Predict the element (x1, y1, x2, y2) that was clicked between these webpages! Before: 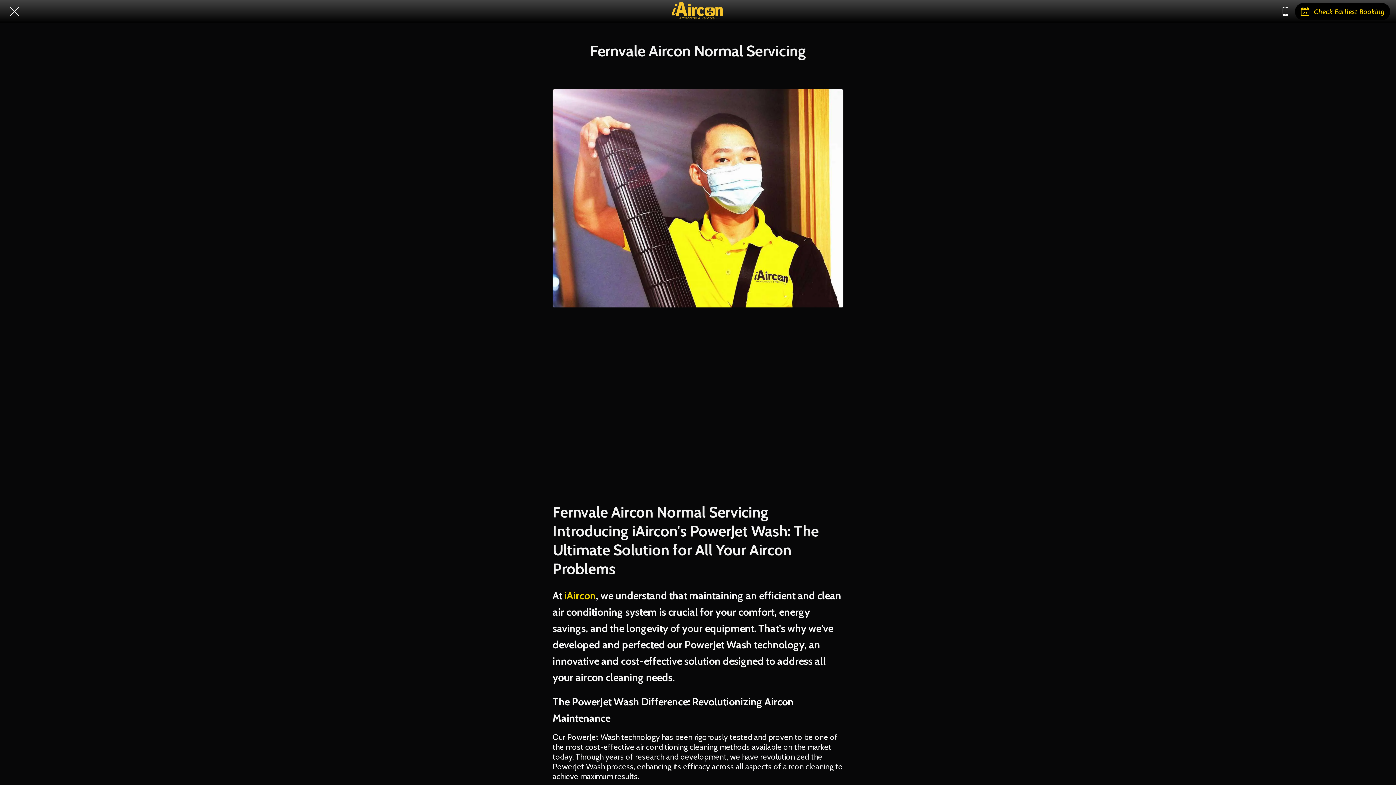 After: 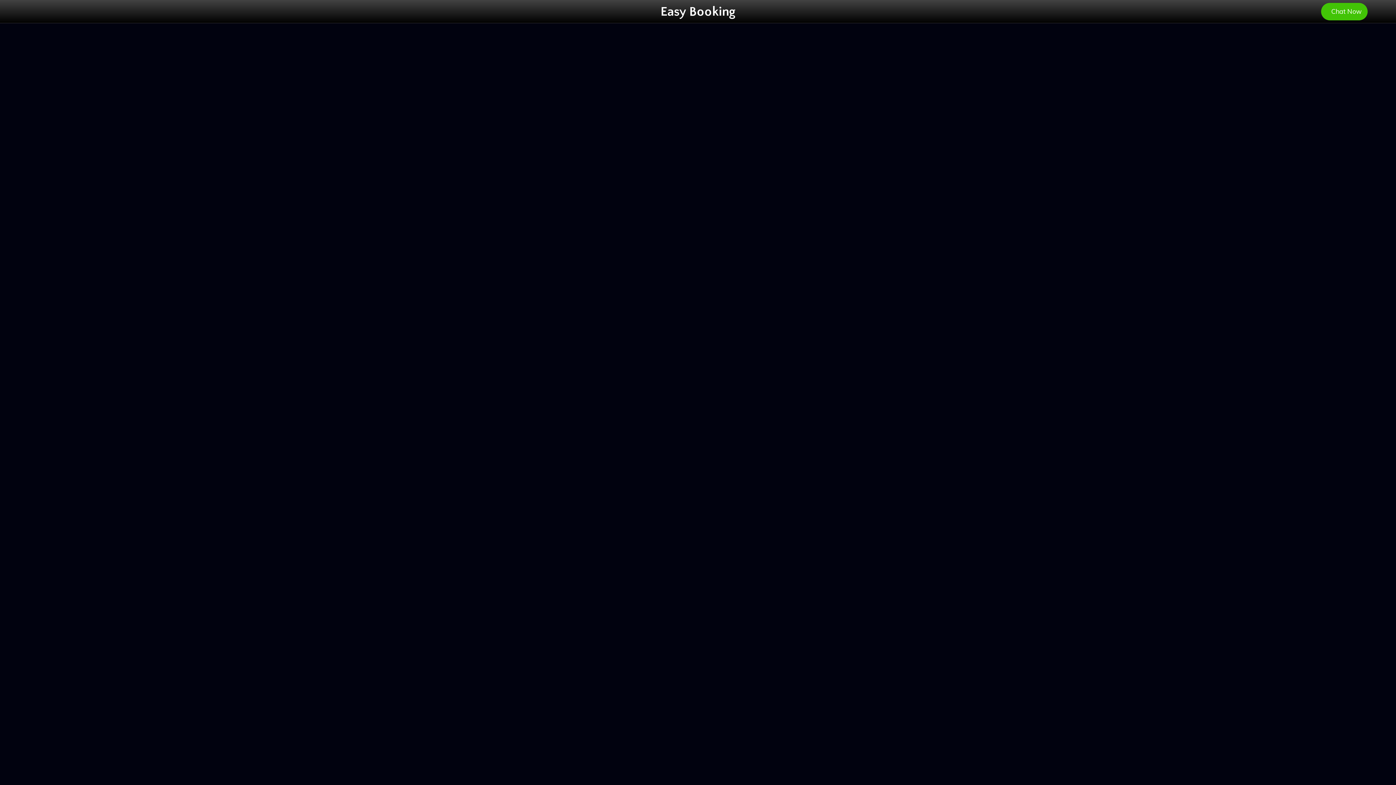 Action: bbox: (1295, 2, 1390, 20) label: Check Earliest Booking